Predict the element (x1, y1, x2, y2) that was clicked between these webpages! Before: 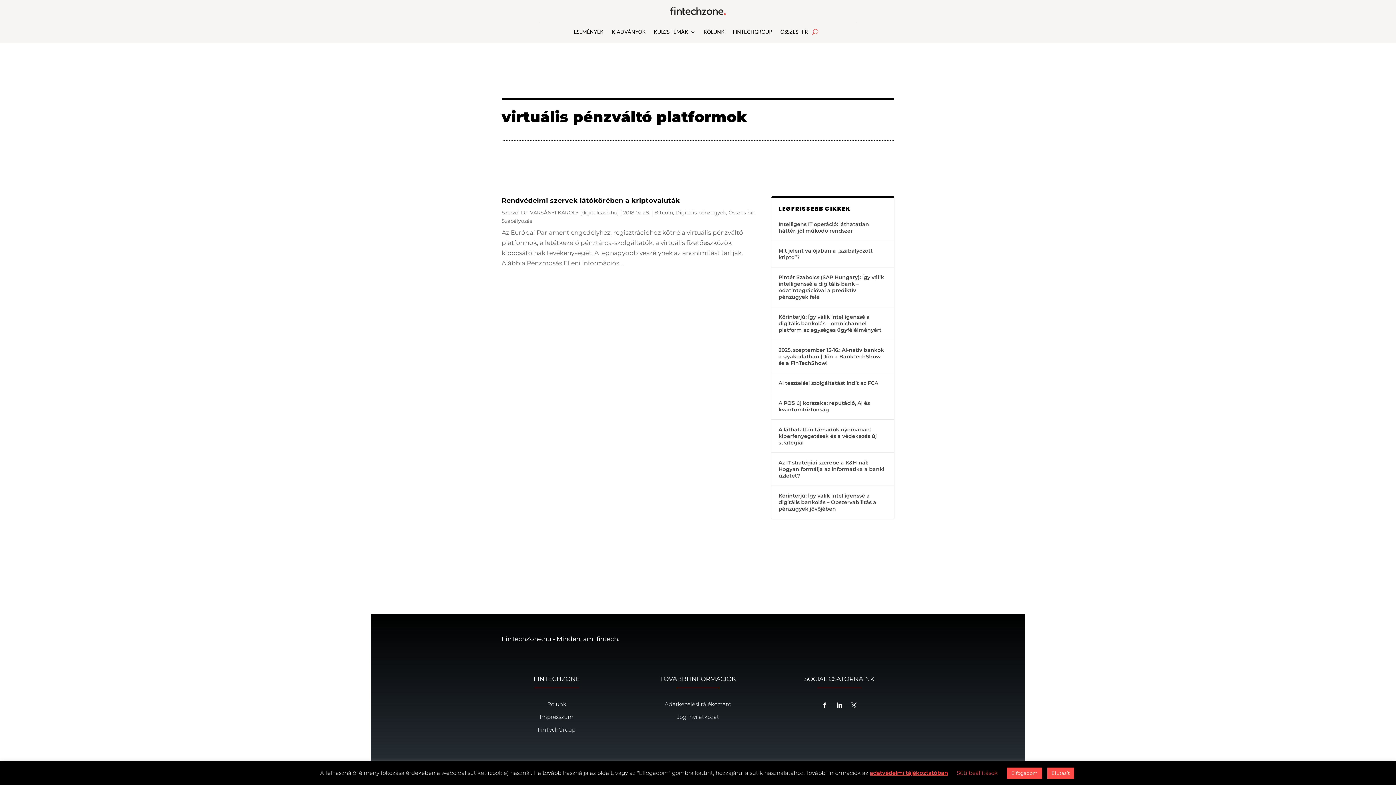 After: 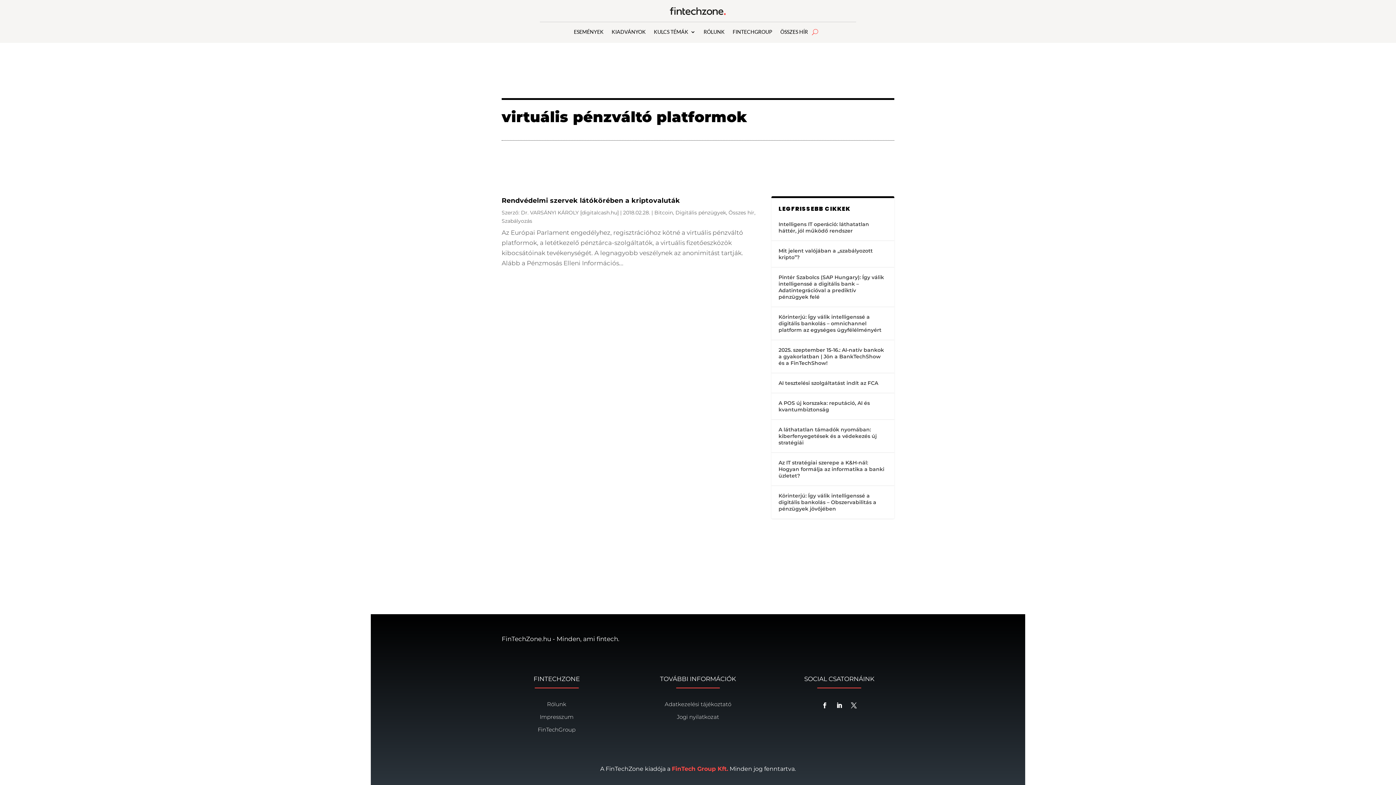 Action: bbox: (1047, 768, 1074, 779) label: Elutasít